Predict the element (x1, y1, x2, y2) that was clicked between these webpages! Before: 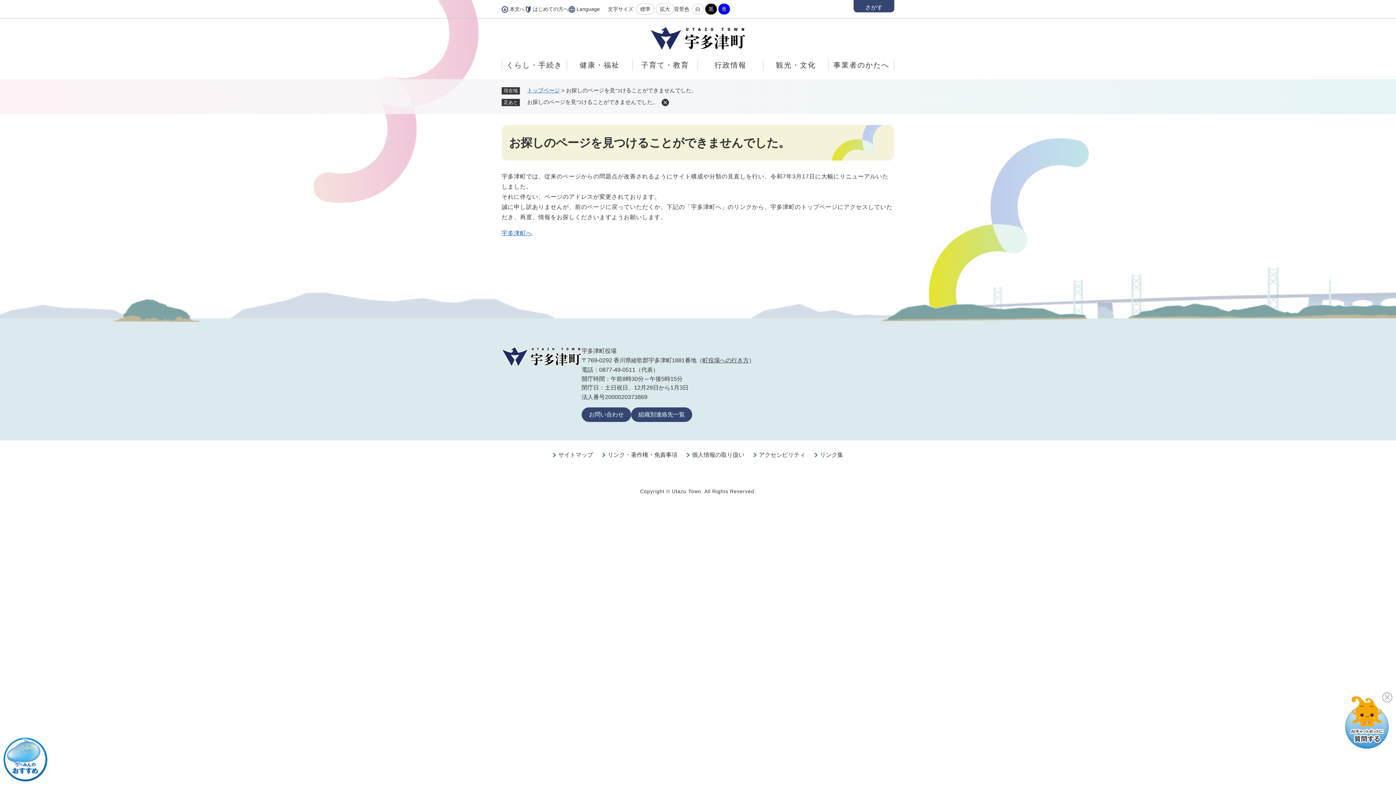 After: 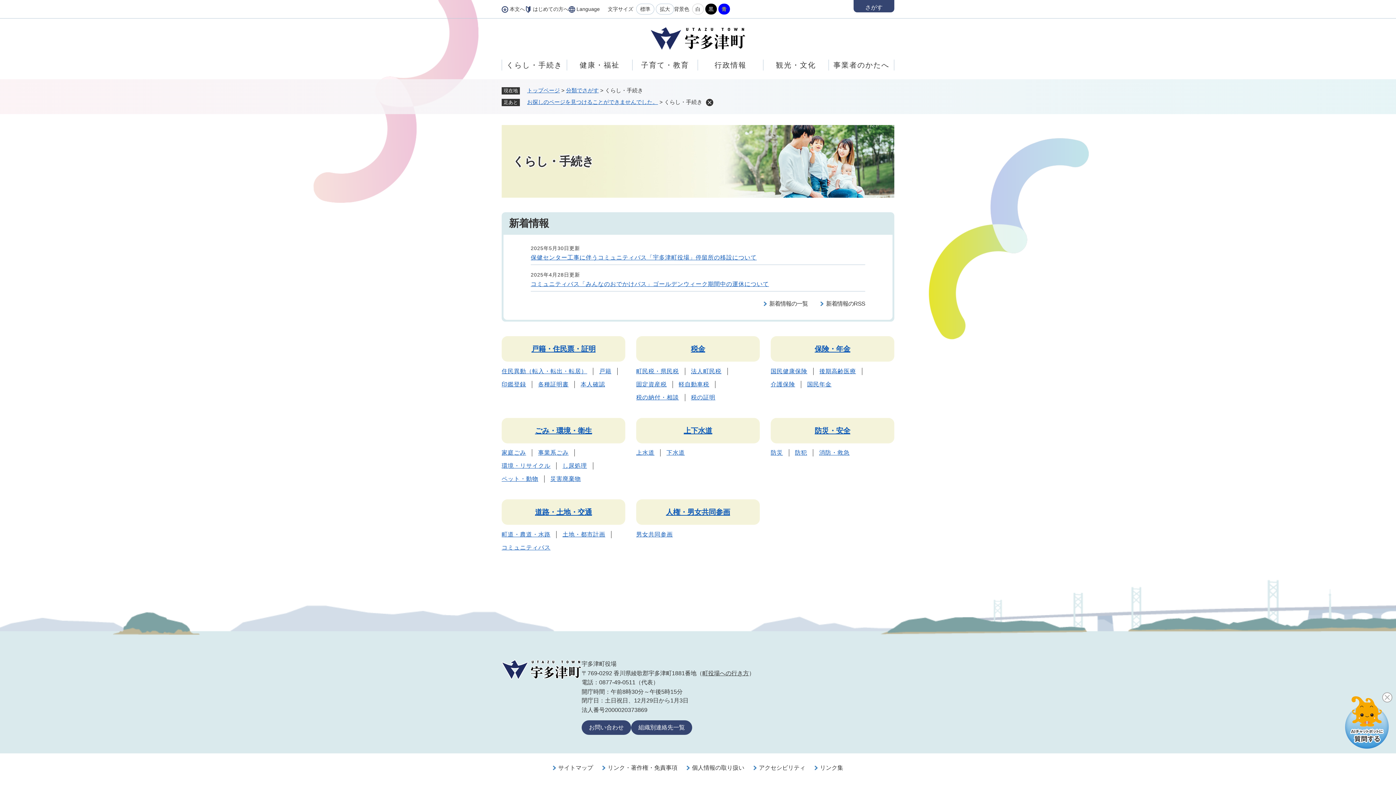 Action: label: くらし・手続き bbox: (501, 59, 567, 70)